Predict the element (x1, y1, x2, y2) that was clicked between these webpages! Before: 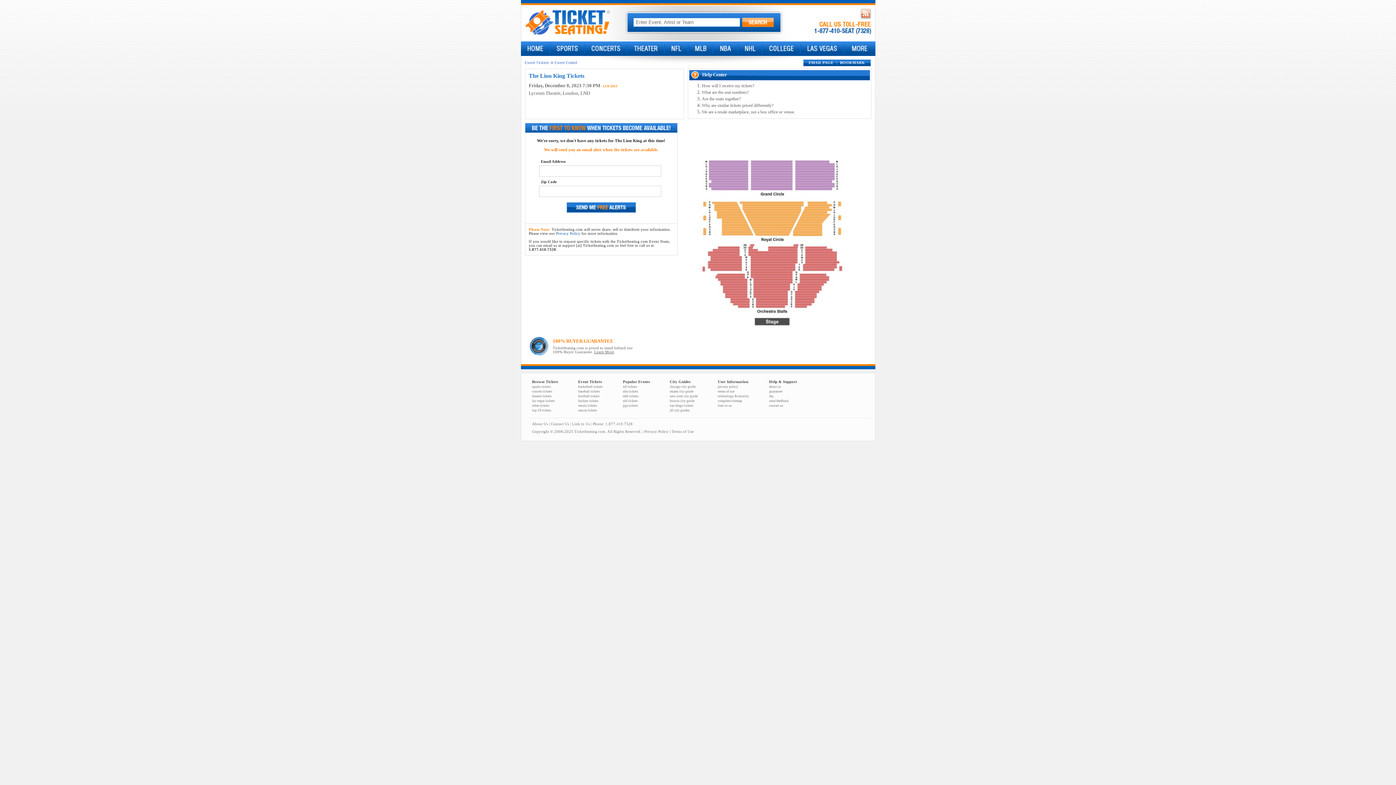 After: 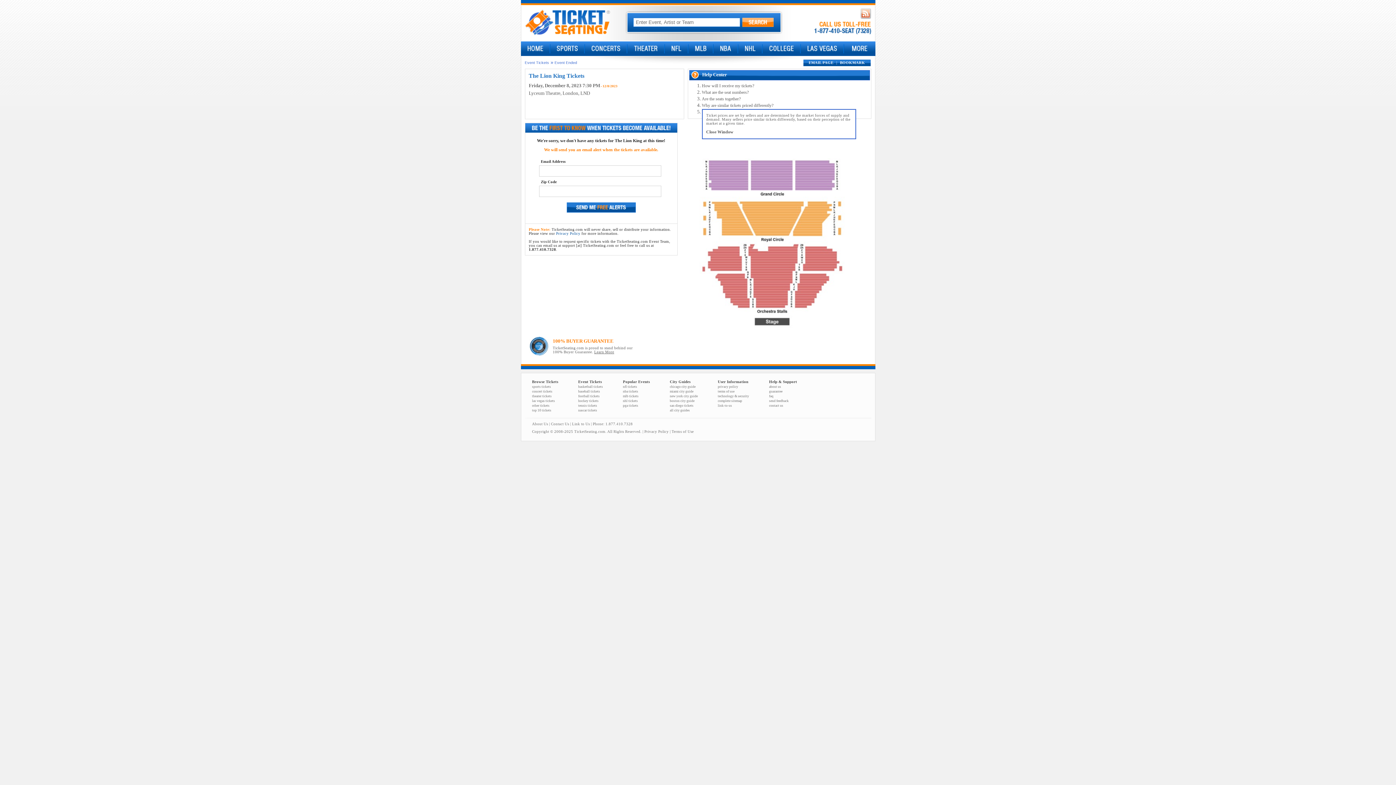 Action: label: Why are similar tickets priced differently? bbox: (702, 102, 773, 108)